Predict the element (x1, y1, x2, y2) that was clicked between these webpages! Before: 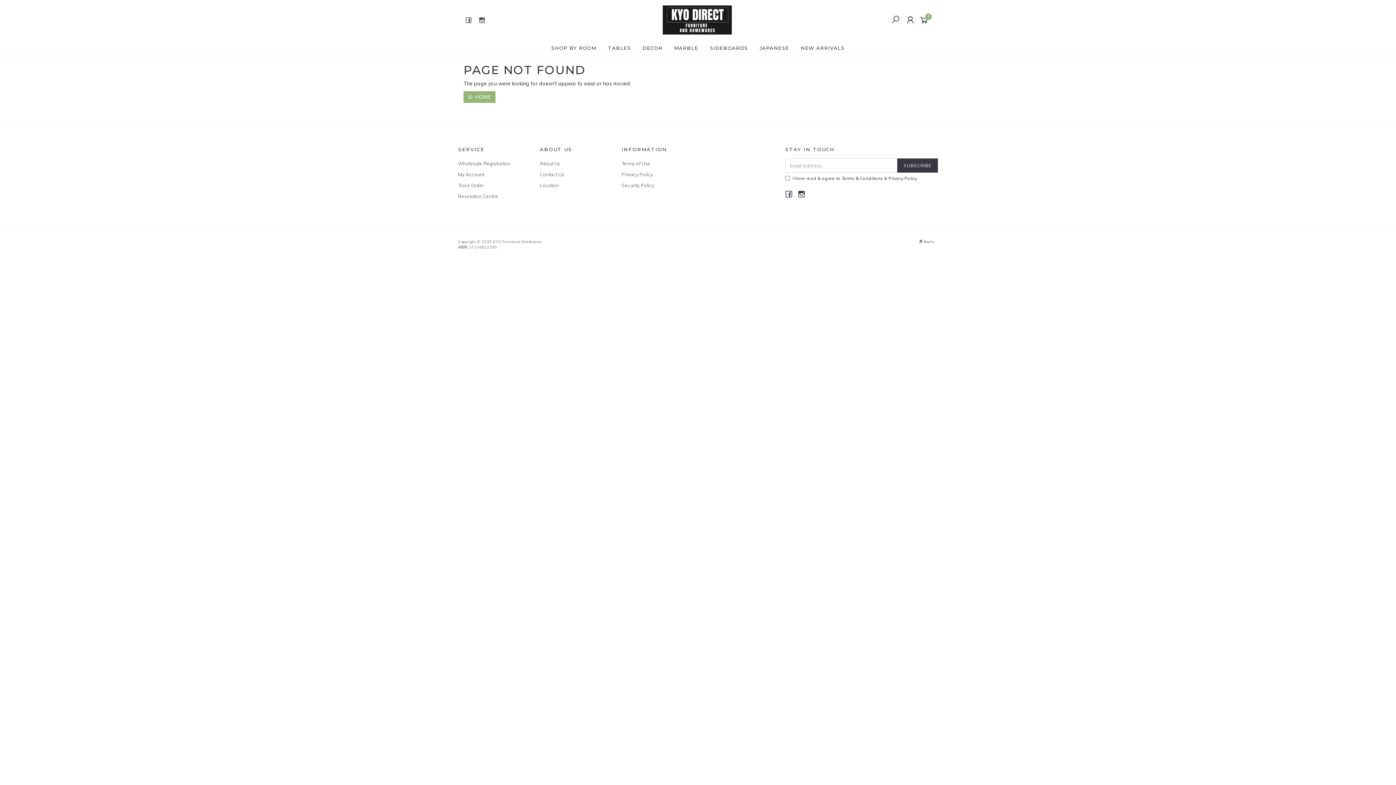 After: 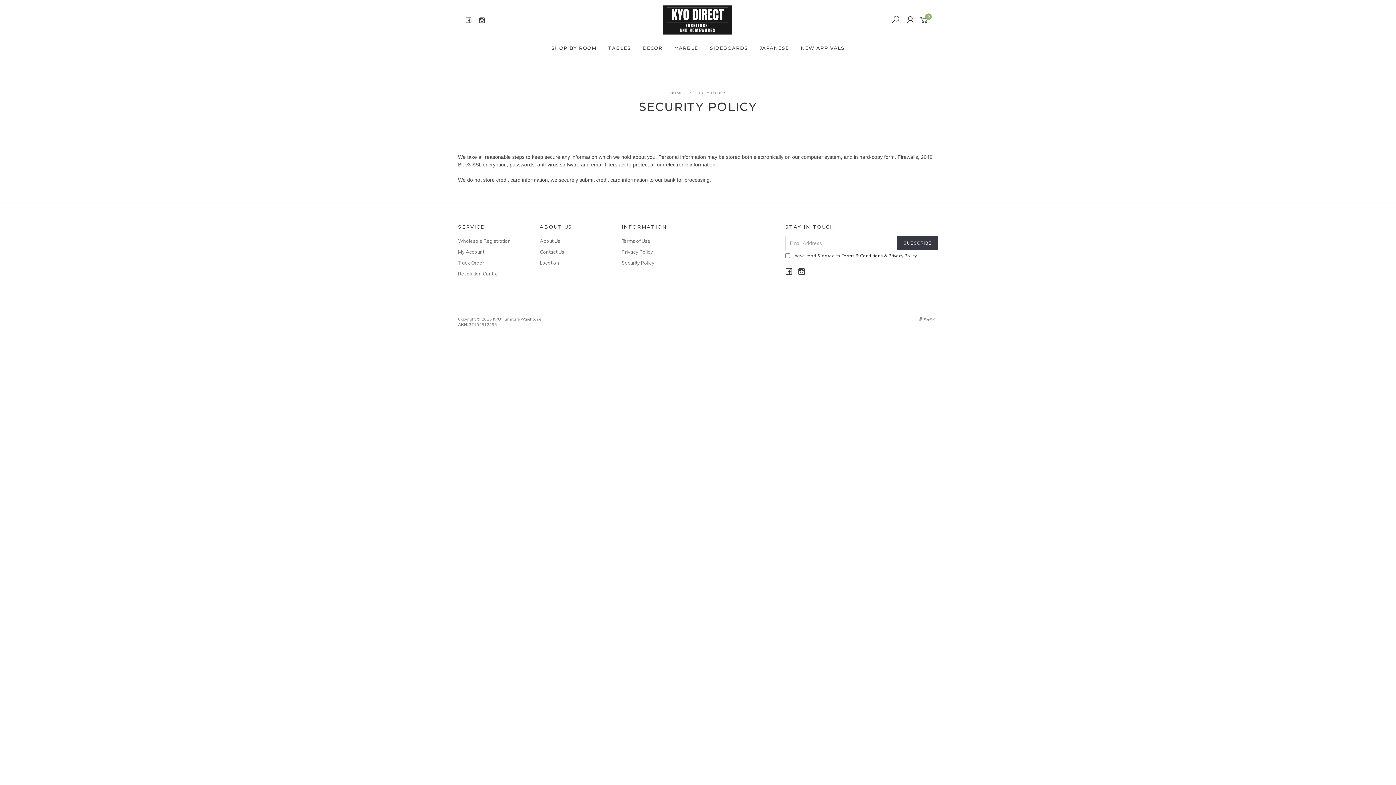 Action: label: Security Policy bbox: (621, 180, 687, 190)